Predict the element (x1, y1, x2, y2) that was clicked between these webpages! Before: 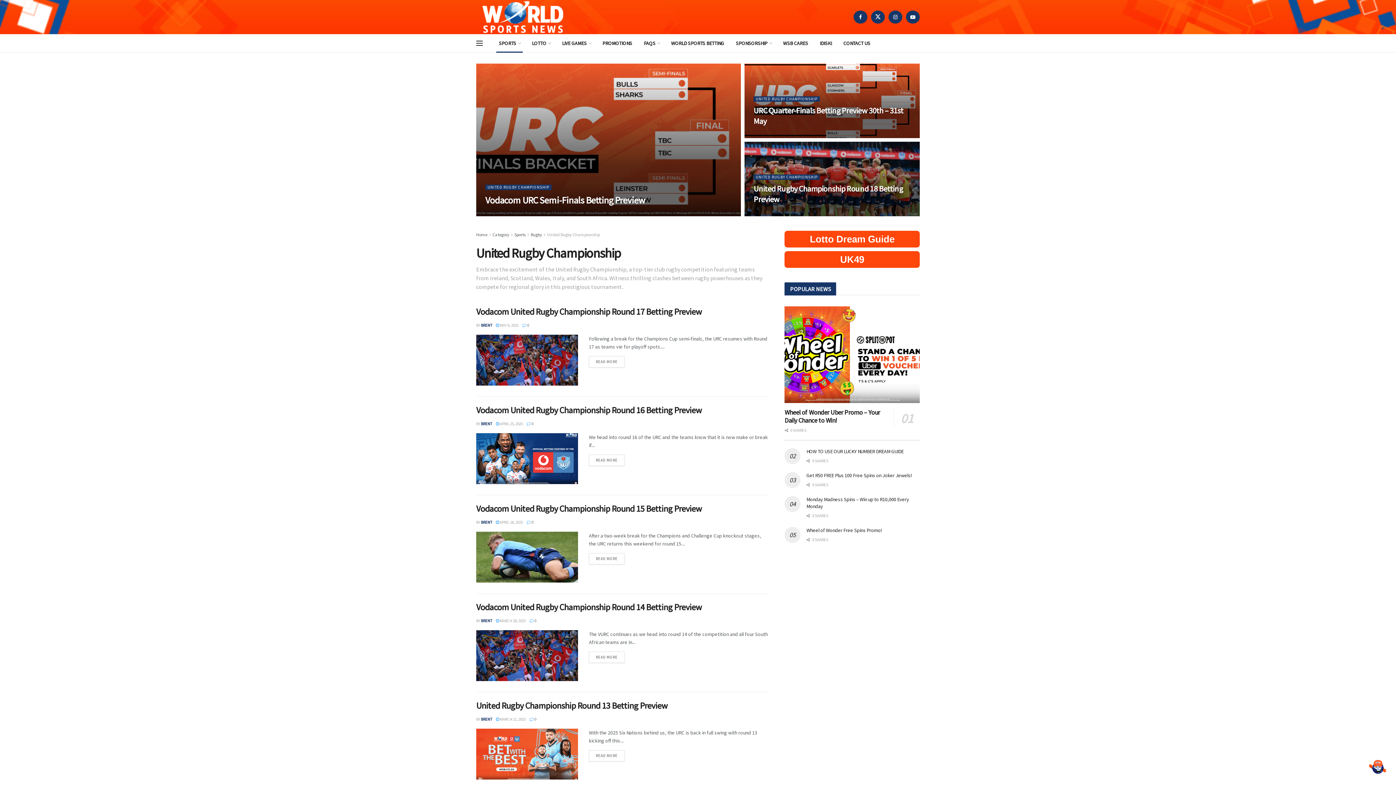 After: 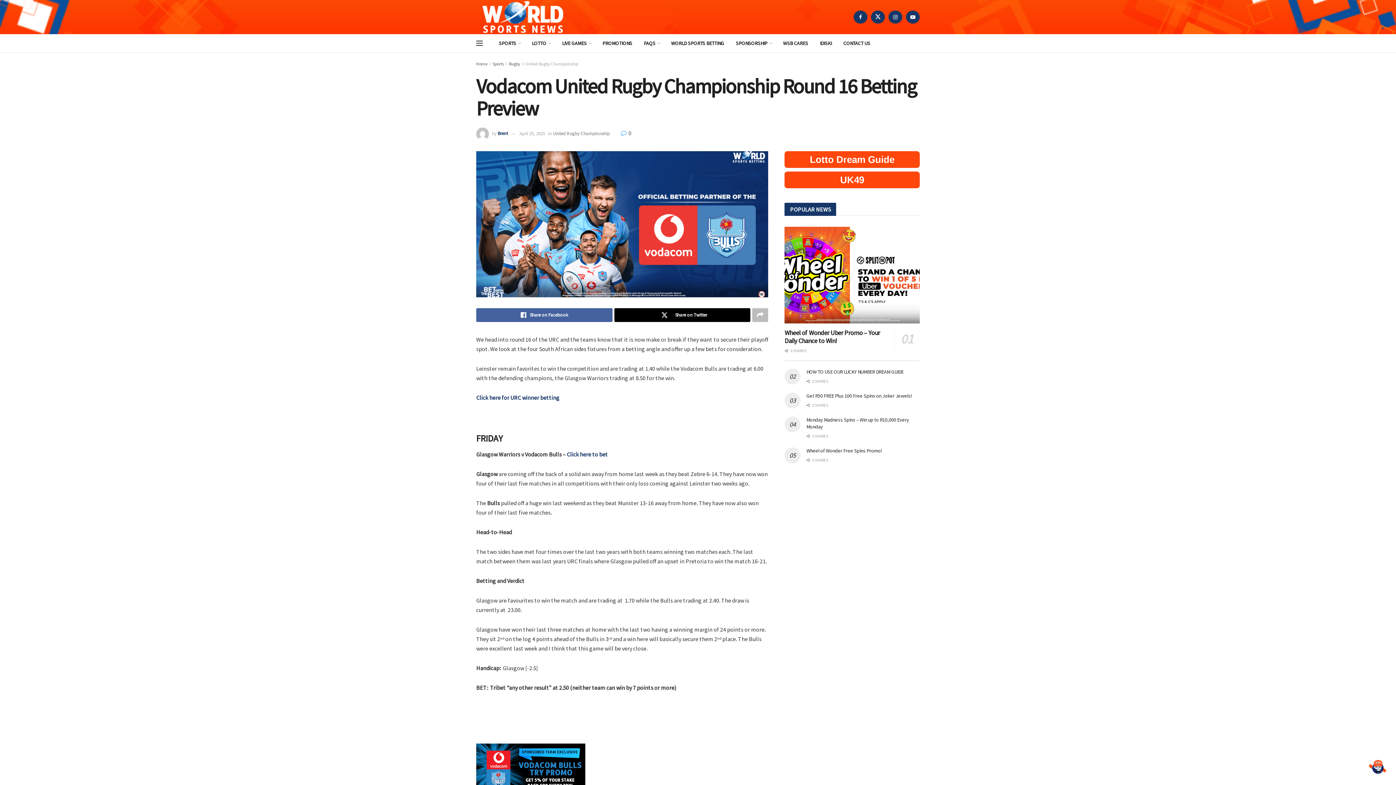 Action: bbox: (589, 455, 624, 466) label: READ MORE
DETAILS